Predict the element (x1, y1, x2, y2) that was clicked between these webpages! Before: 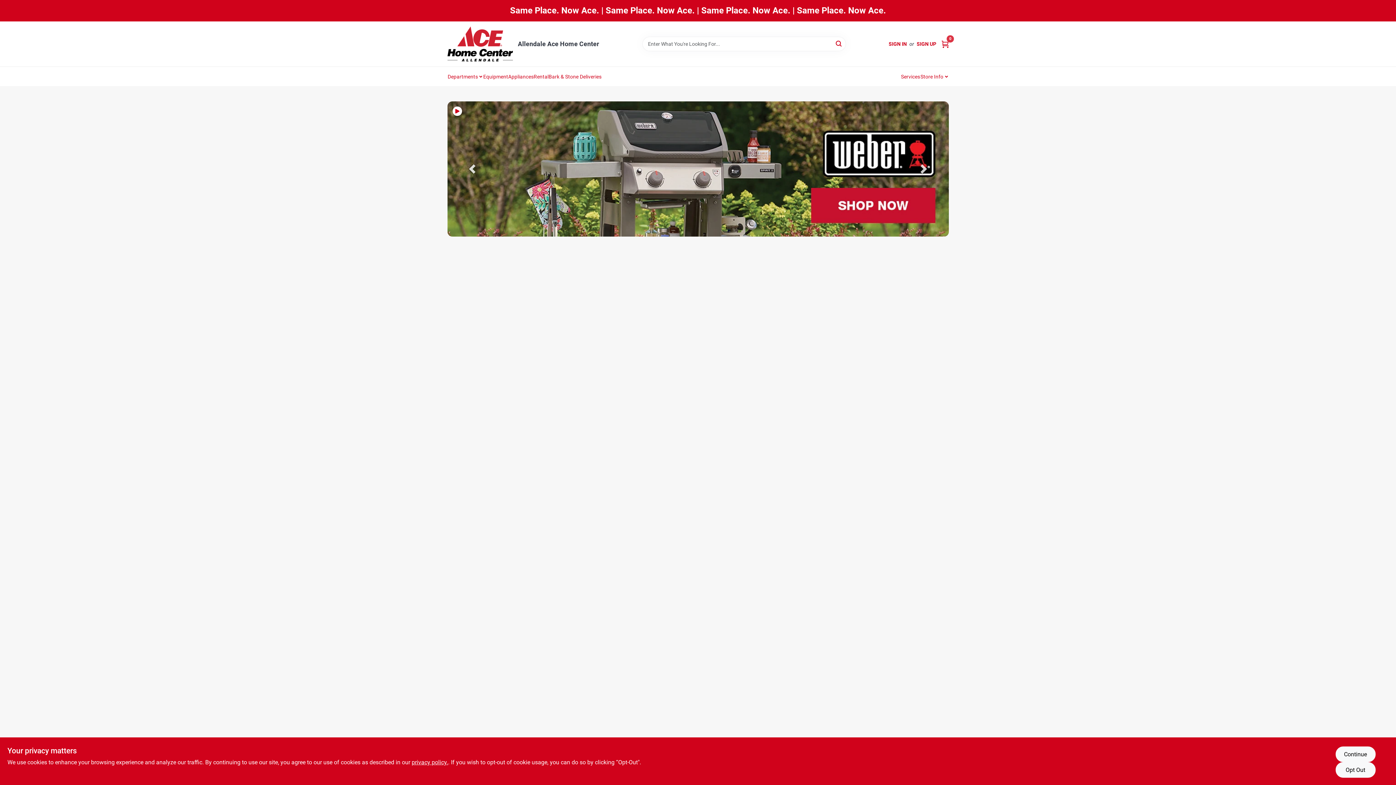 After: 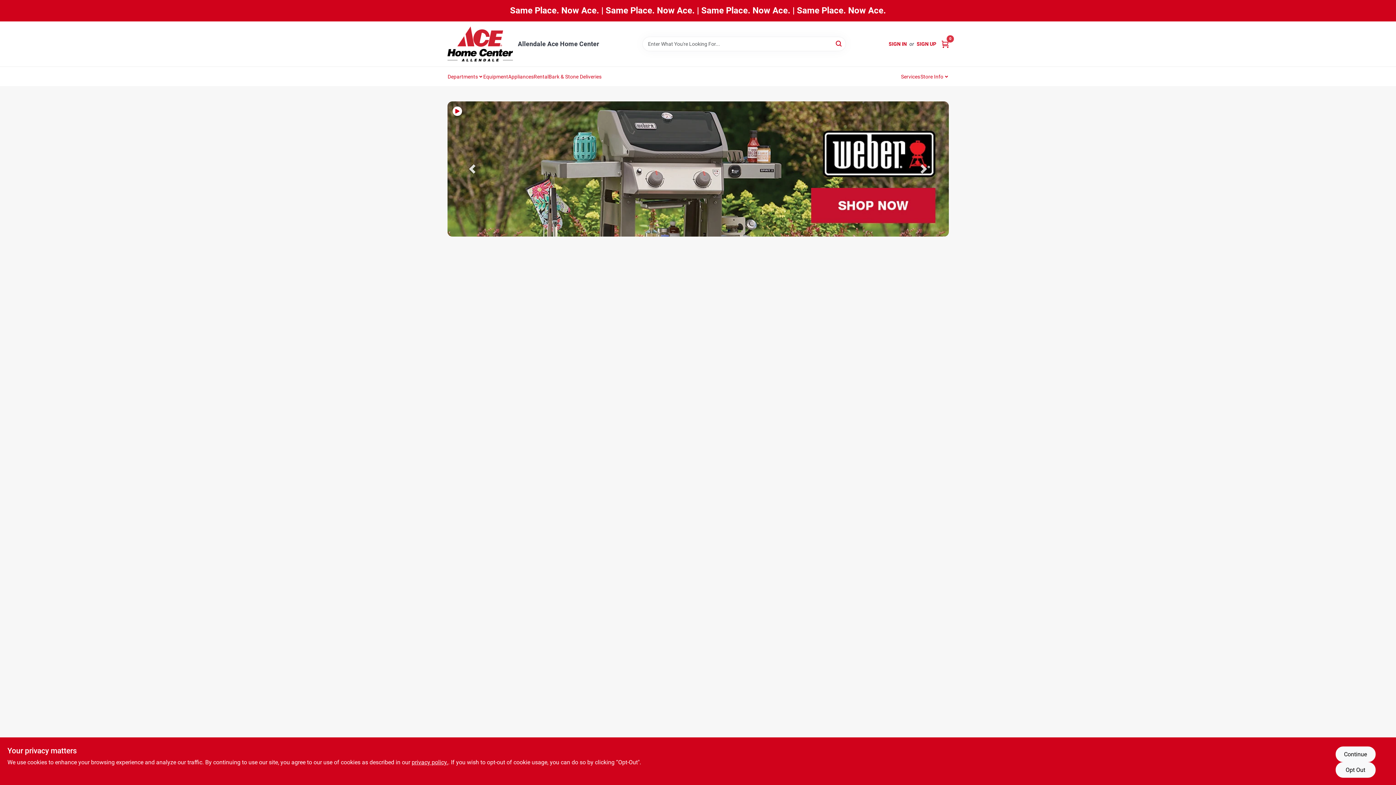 Action: label: Store Info bbox: (920, 67, 948, 85)